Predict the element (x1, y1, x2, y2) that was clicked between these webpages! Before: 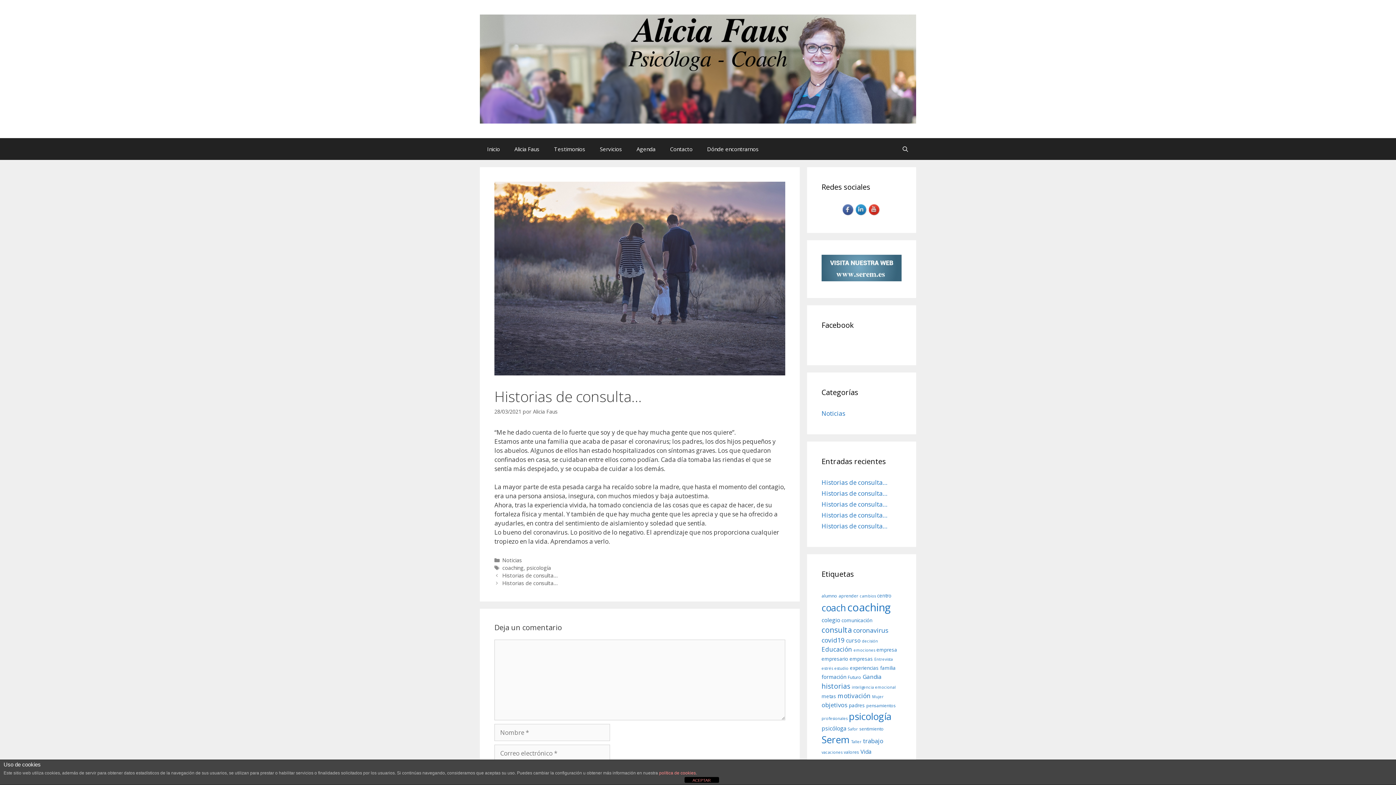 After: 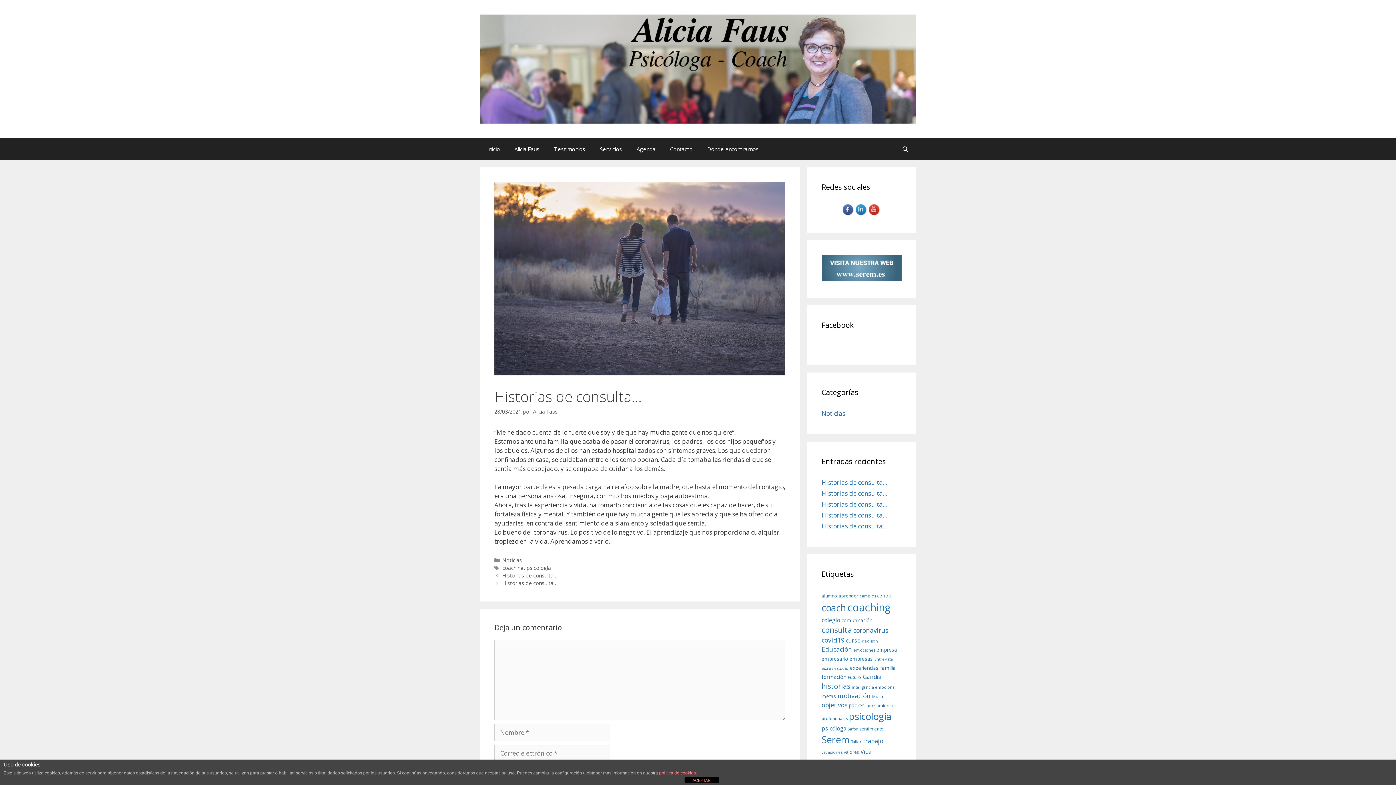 Action: bbox: (821, 275, 901, 283)